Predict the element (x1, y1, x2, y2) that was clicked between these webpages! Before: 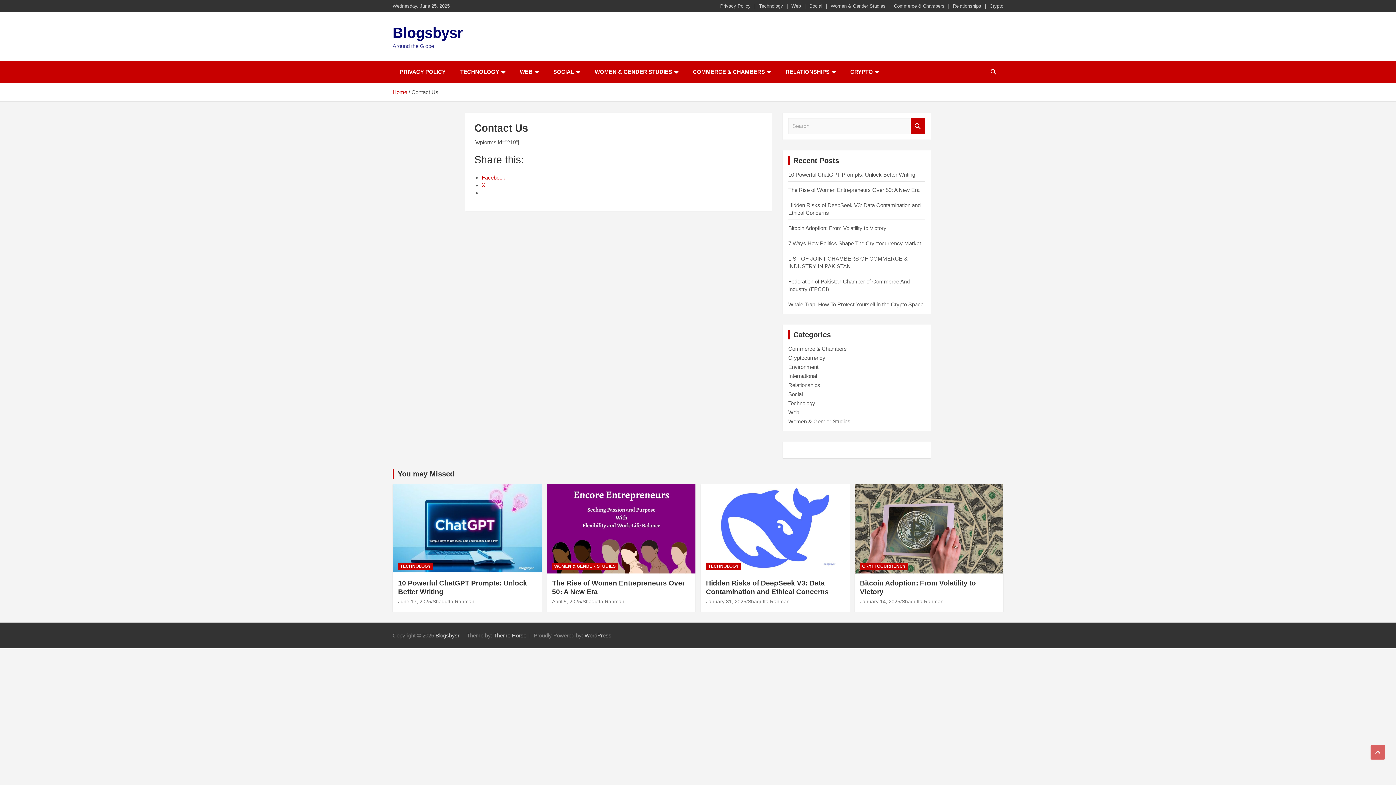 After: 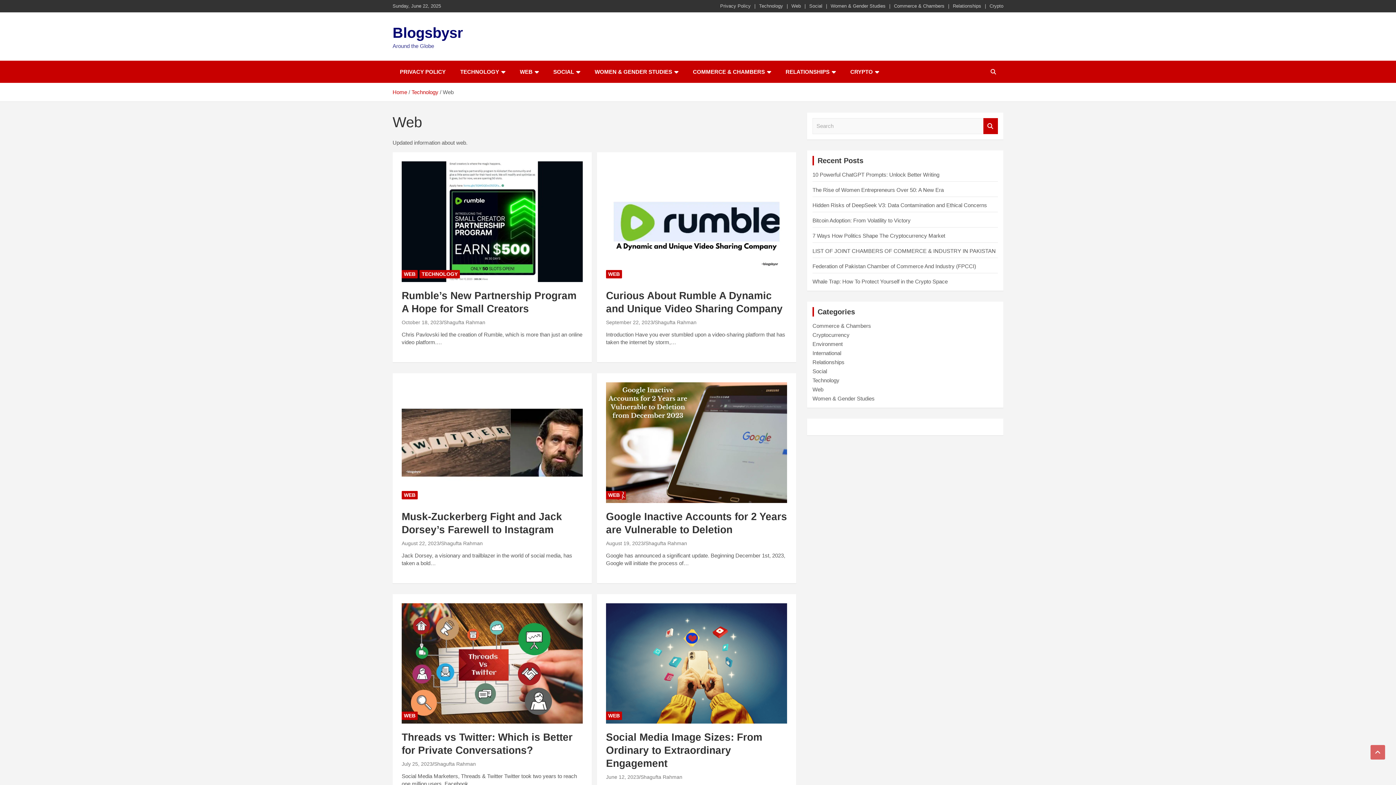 Action: bbox: (788, 409, 799, 415) label: Web